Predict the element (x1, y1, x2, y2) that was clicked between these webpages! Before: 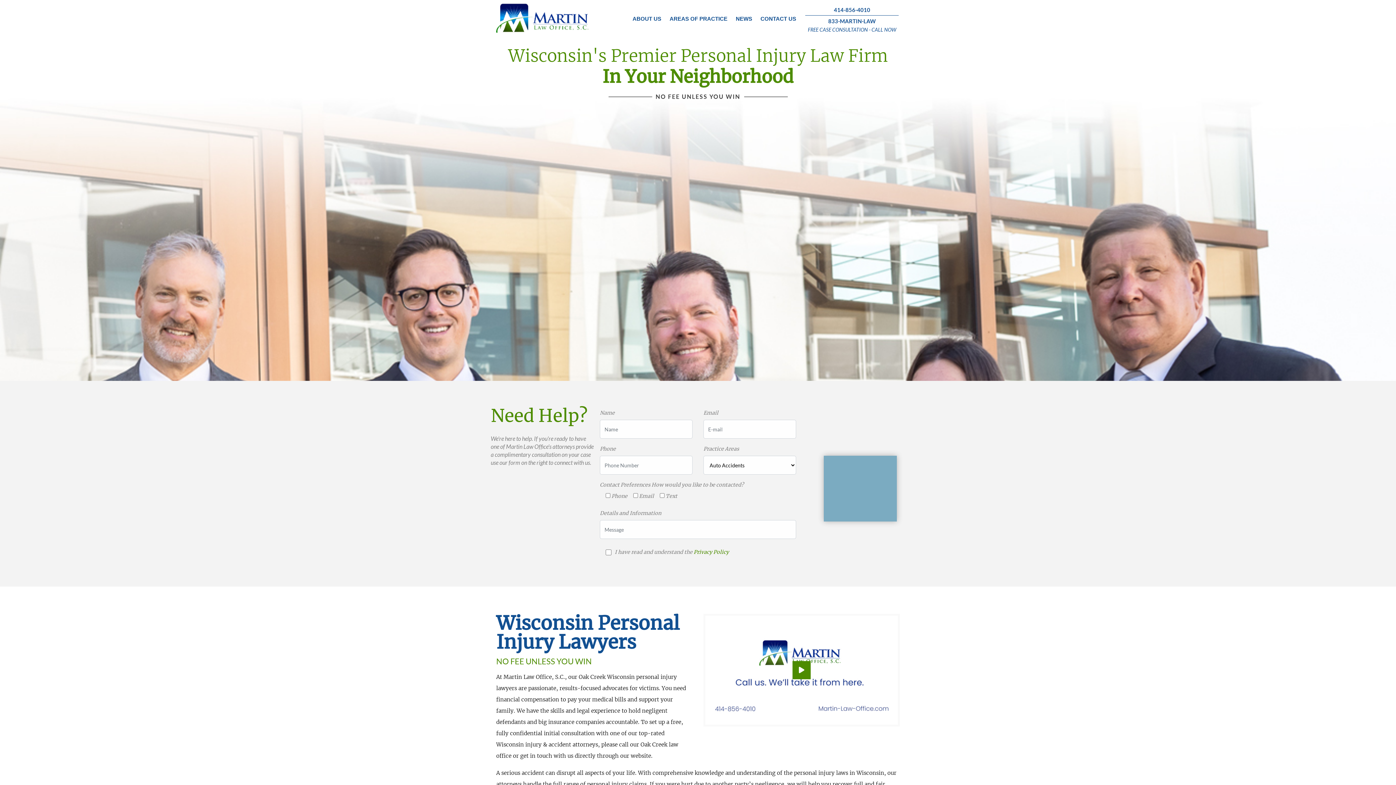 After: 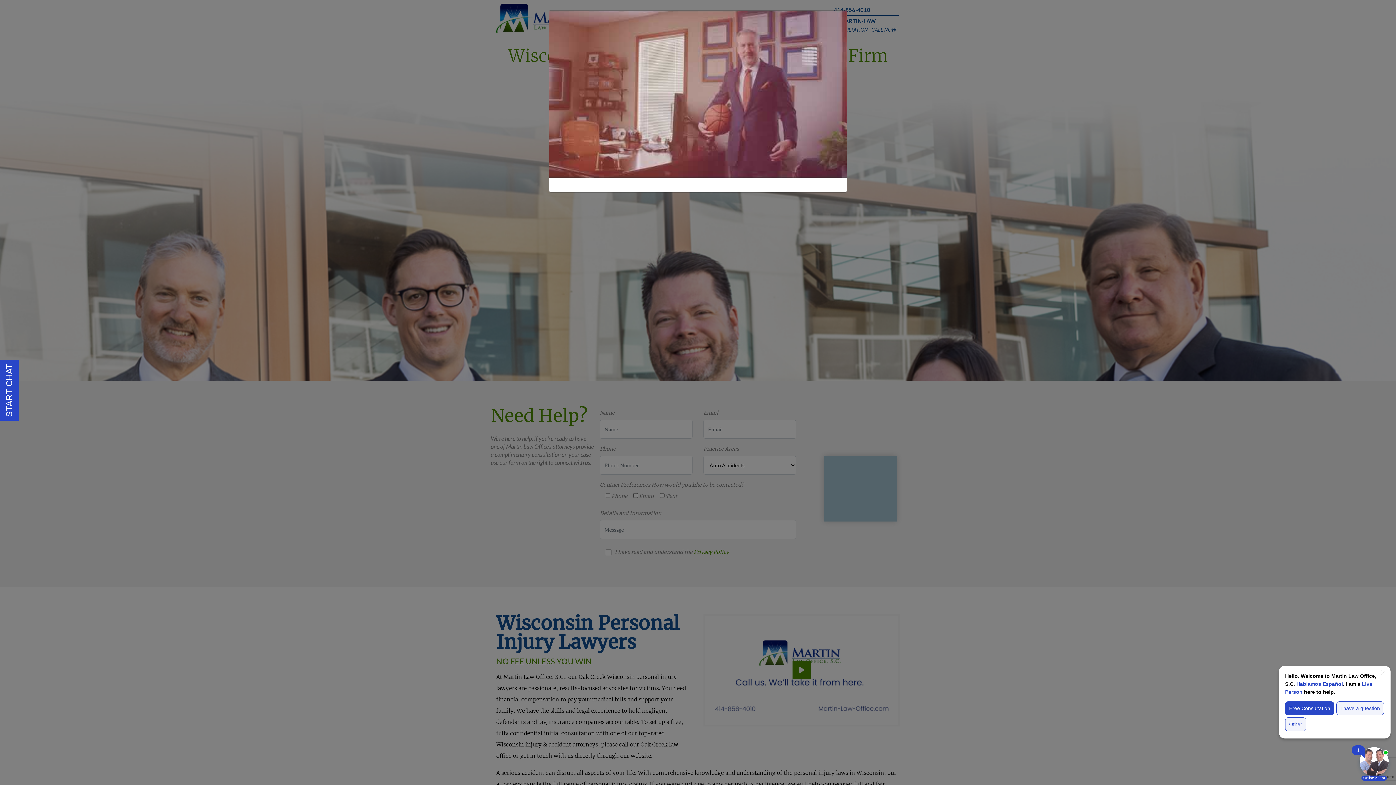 Action: bbox: (792, 661, 810, 679)